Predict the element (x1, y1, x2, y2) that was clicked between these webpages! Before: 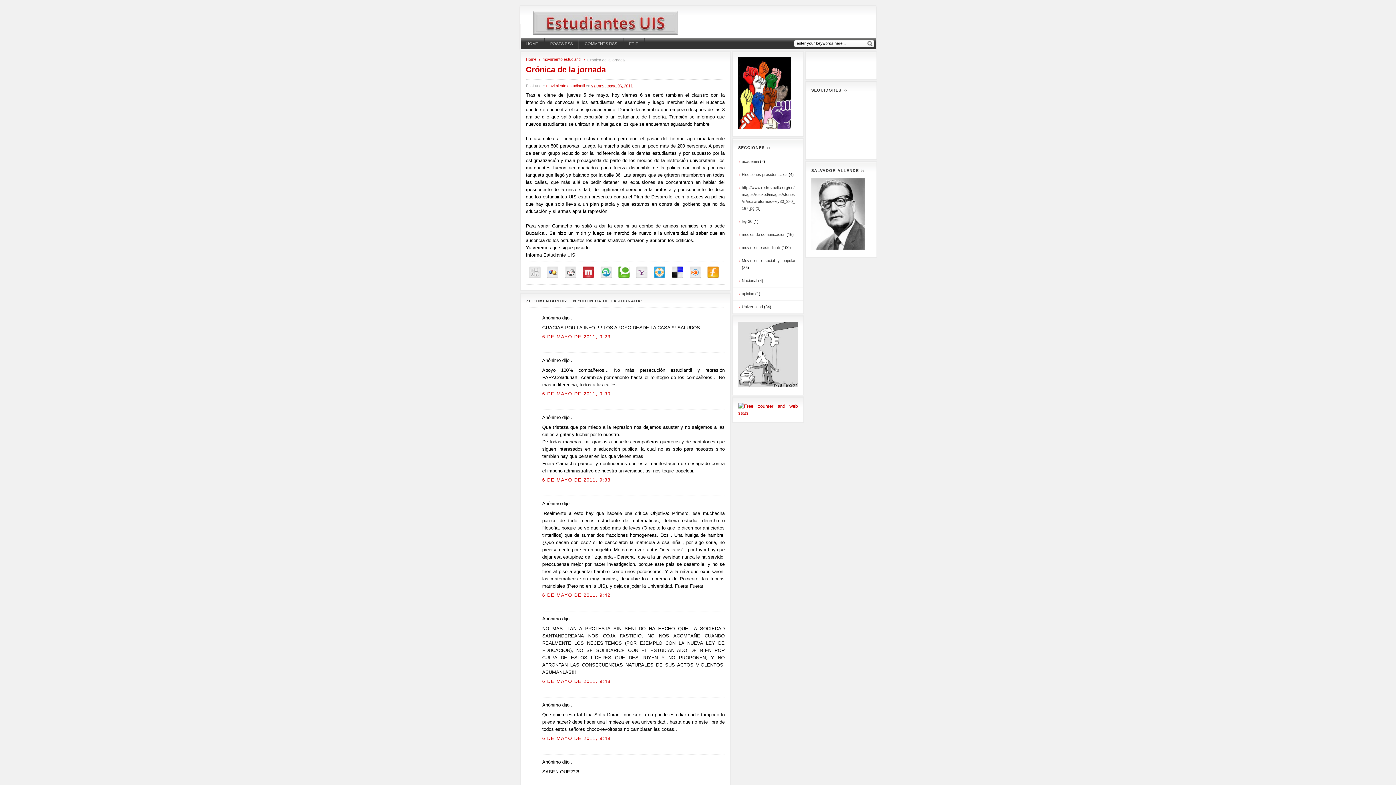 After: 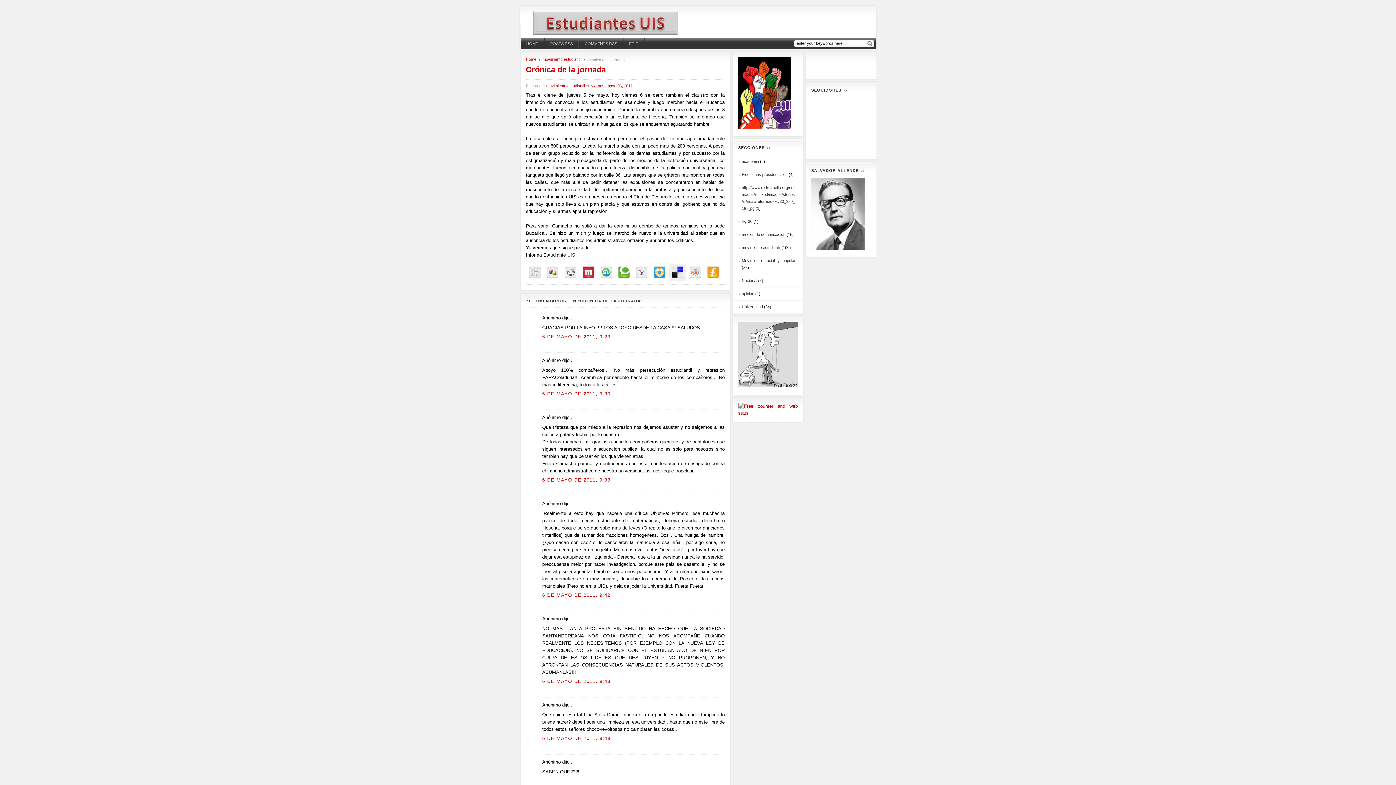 Action: bbox: (669, 264, 685, 280)